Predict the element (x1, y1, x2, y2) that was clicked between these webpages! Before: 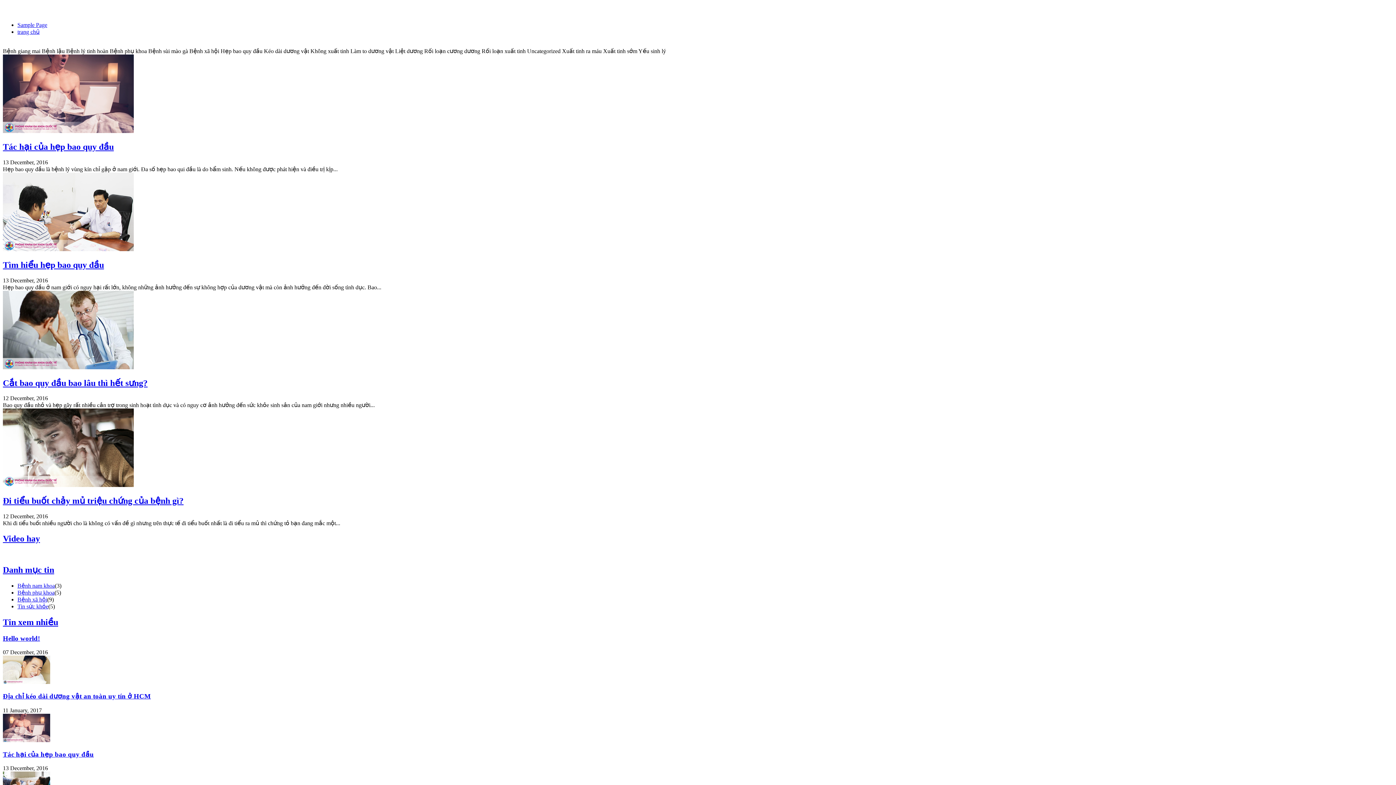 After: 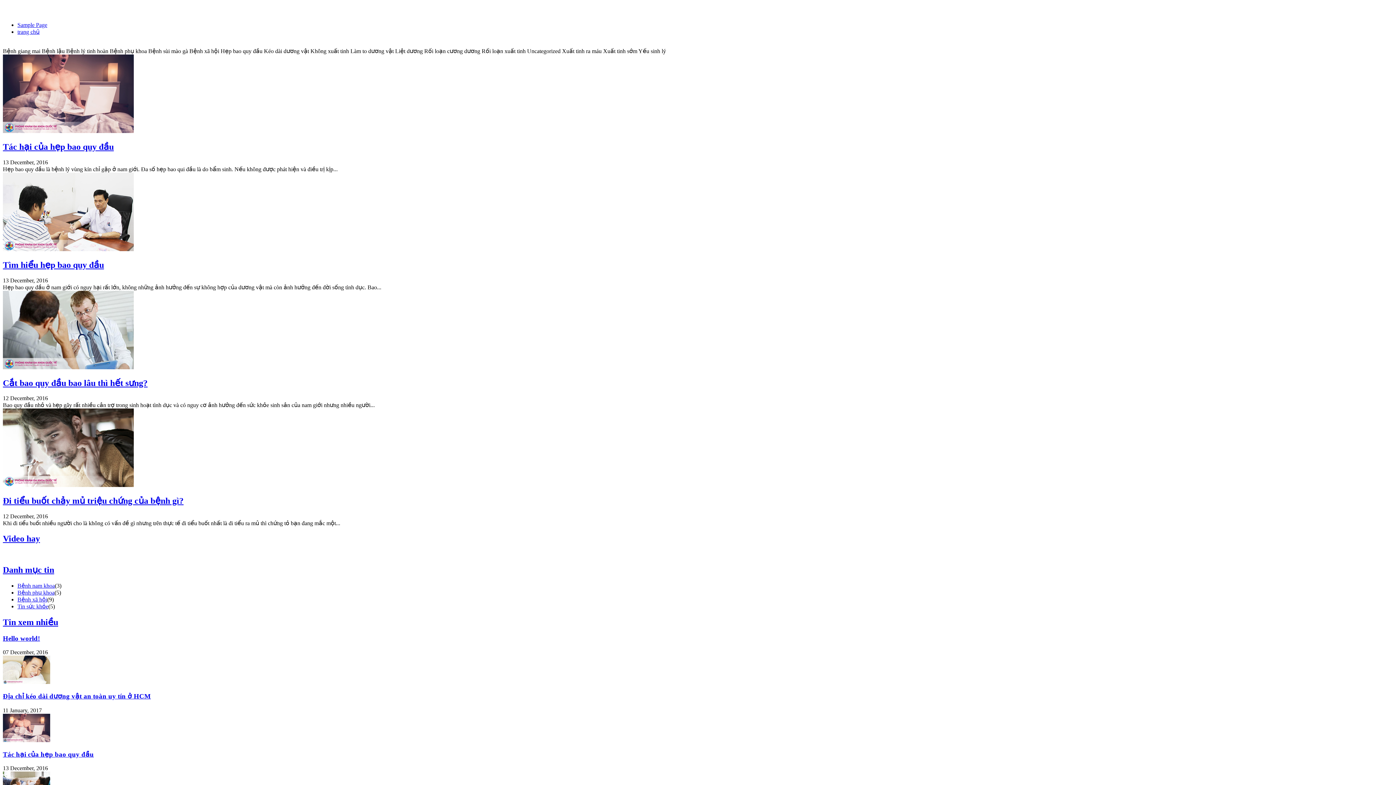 Action: bbox: (2, 534, 40, 543) label: Video hay